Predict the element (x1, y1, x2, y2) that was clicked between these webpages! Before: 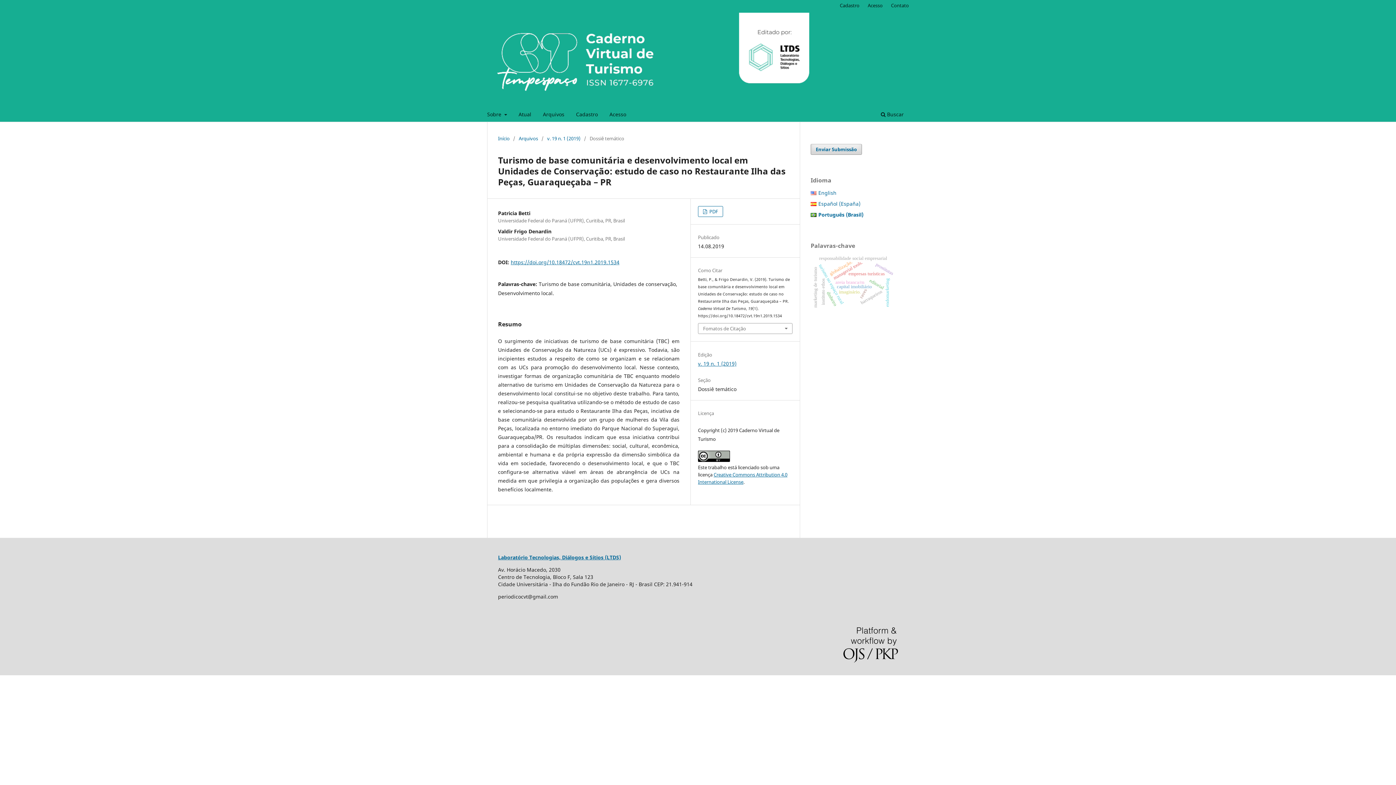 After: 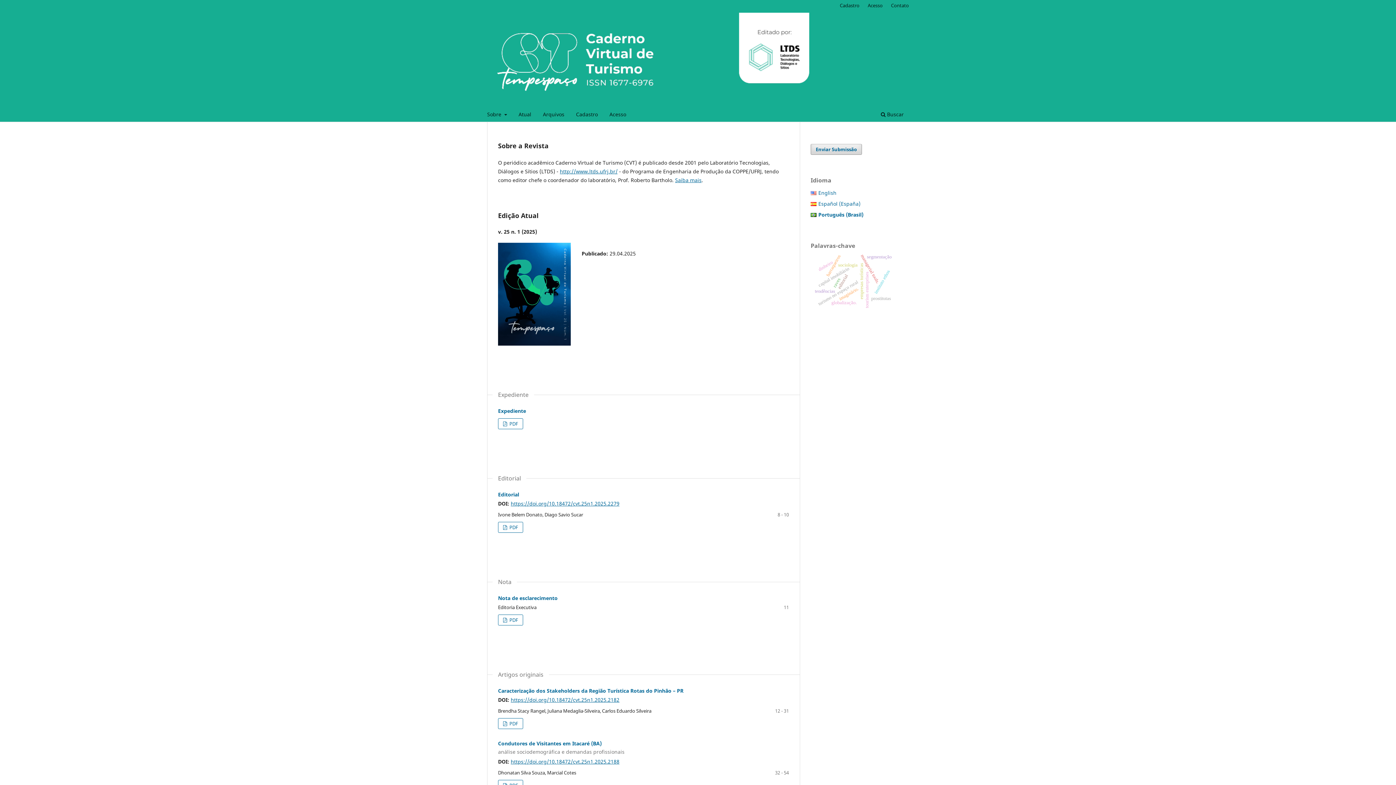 Action: bbox: (487, 12, 814, 105)